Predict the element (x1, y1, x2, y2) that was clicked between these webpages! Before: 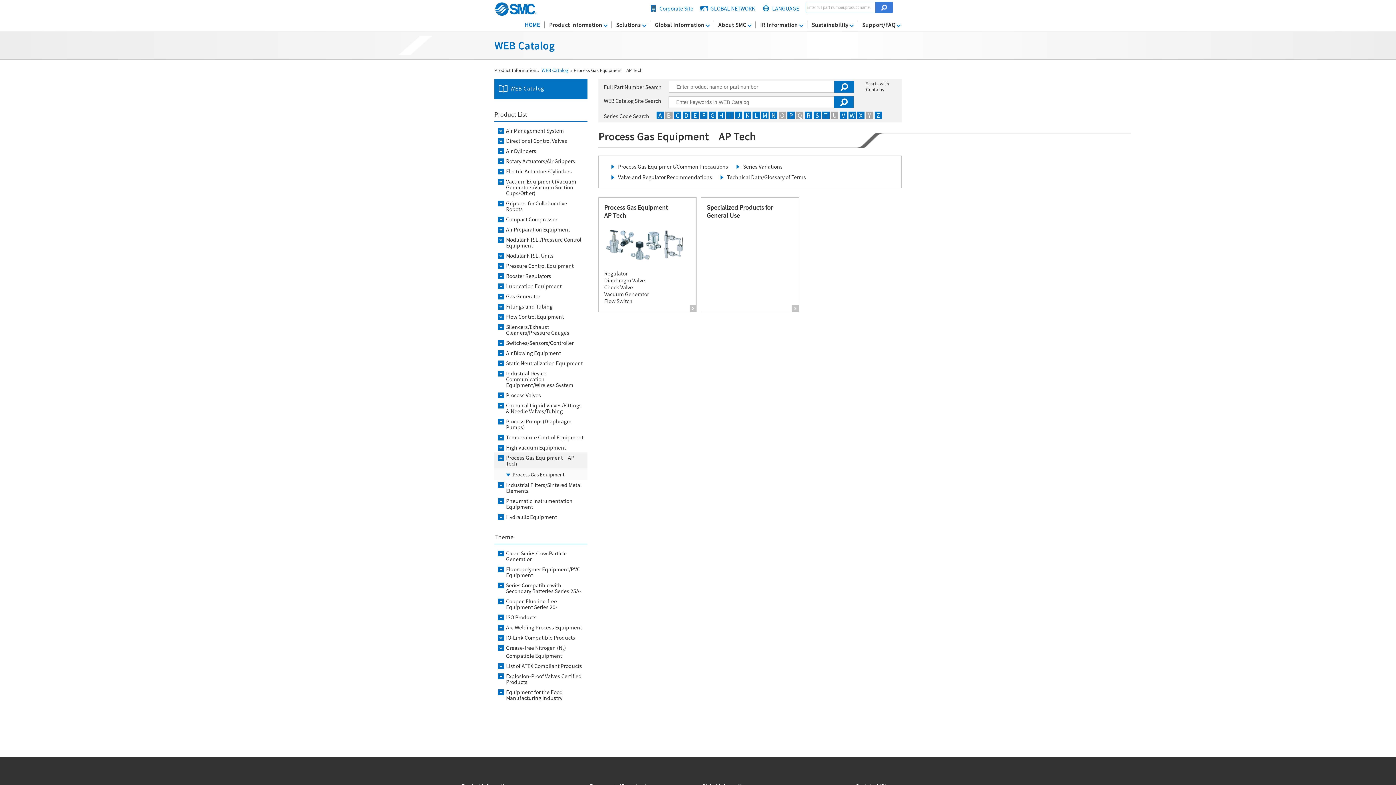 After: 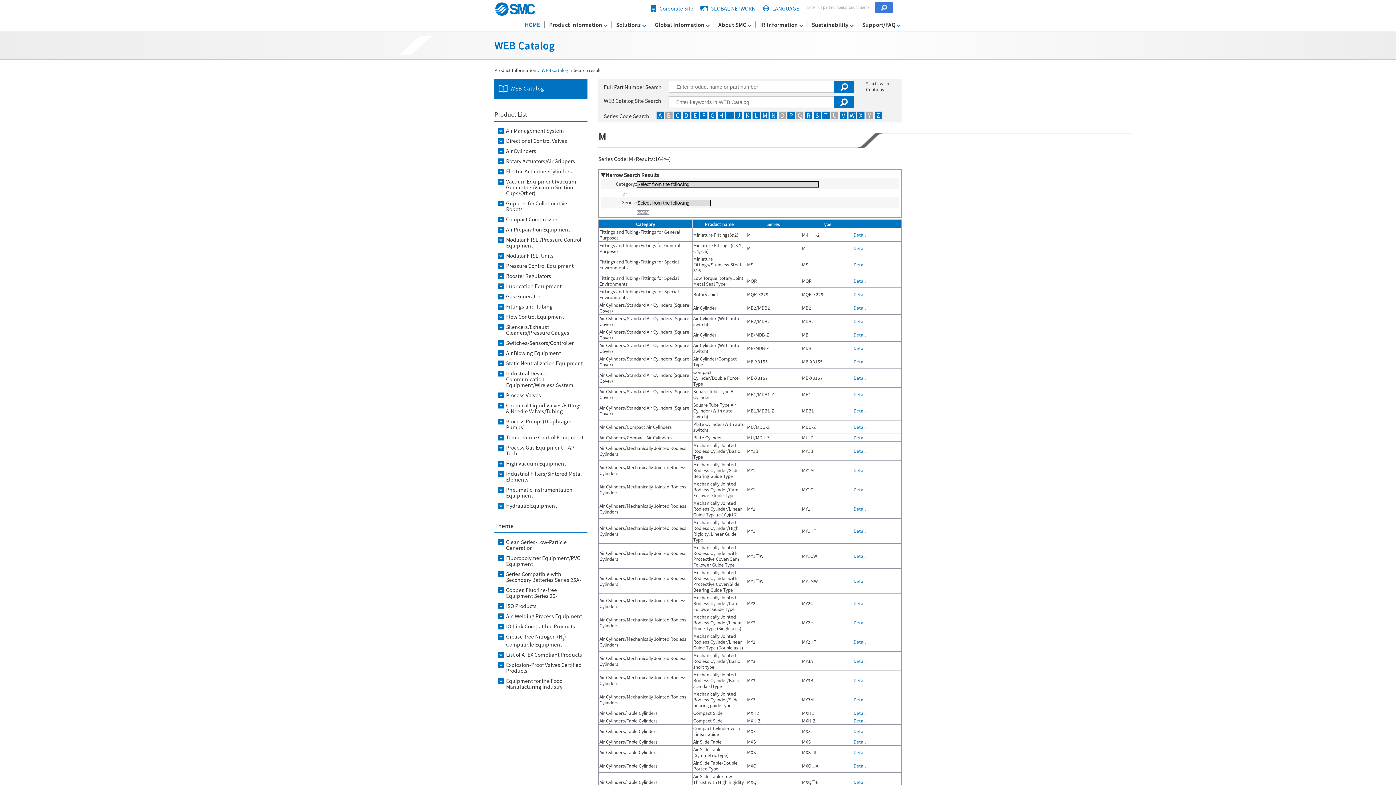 Action: label: M bbox: (761, 111, 768, 118)